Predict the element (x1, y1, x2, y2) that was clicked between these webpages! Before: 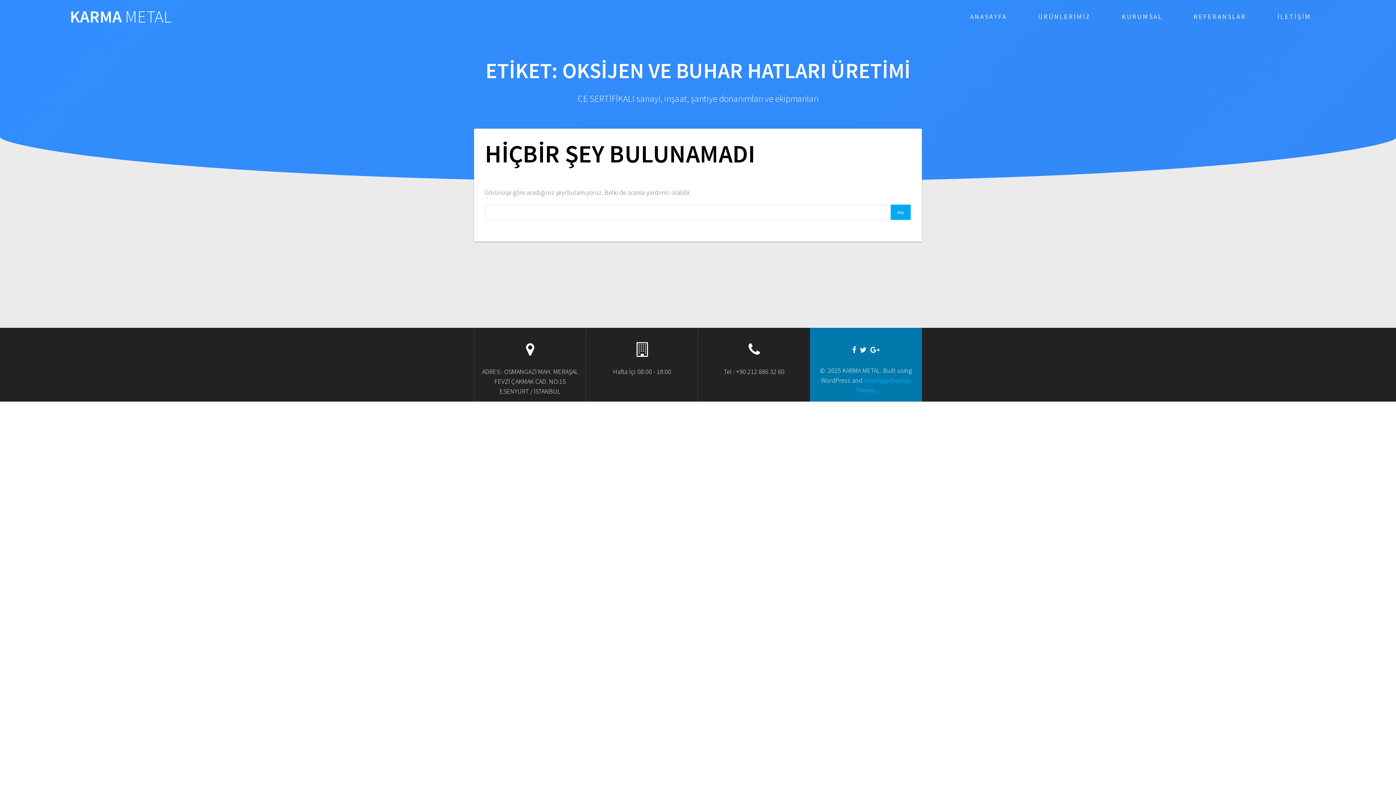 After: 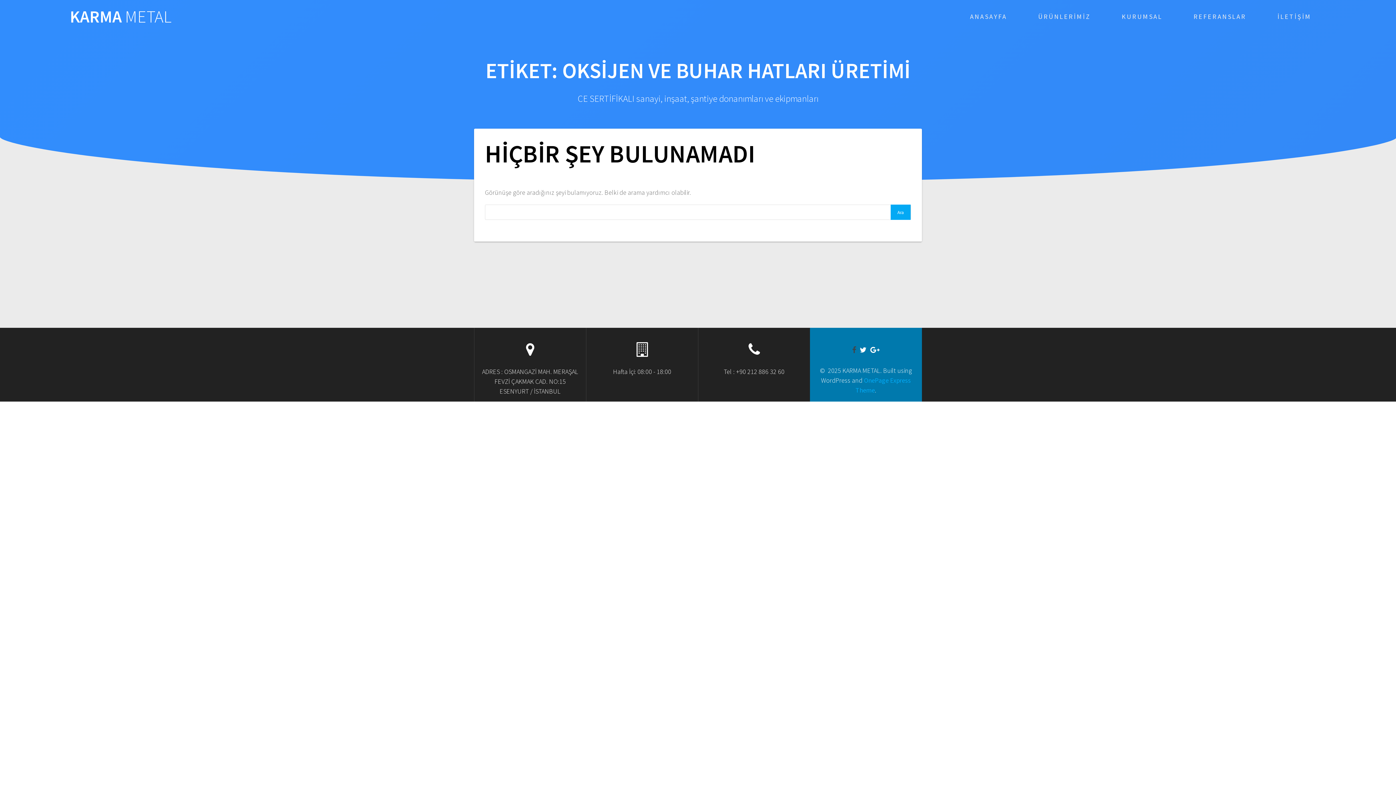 Action: bbox: (850, 346, 858, 354)